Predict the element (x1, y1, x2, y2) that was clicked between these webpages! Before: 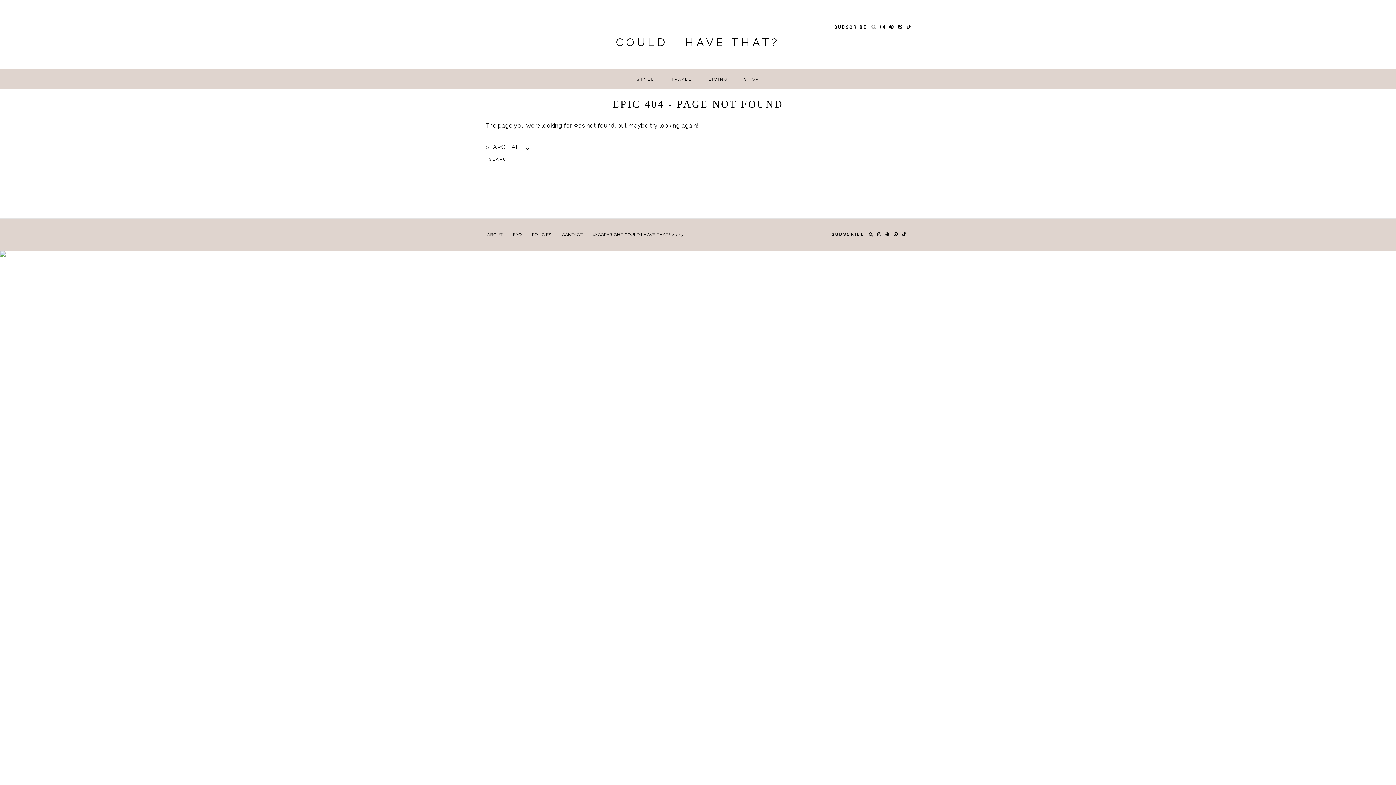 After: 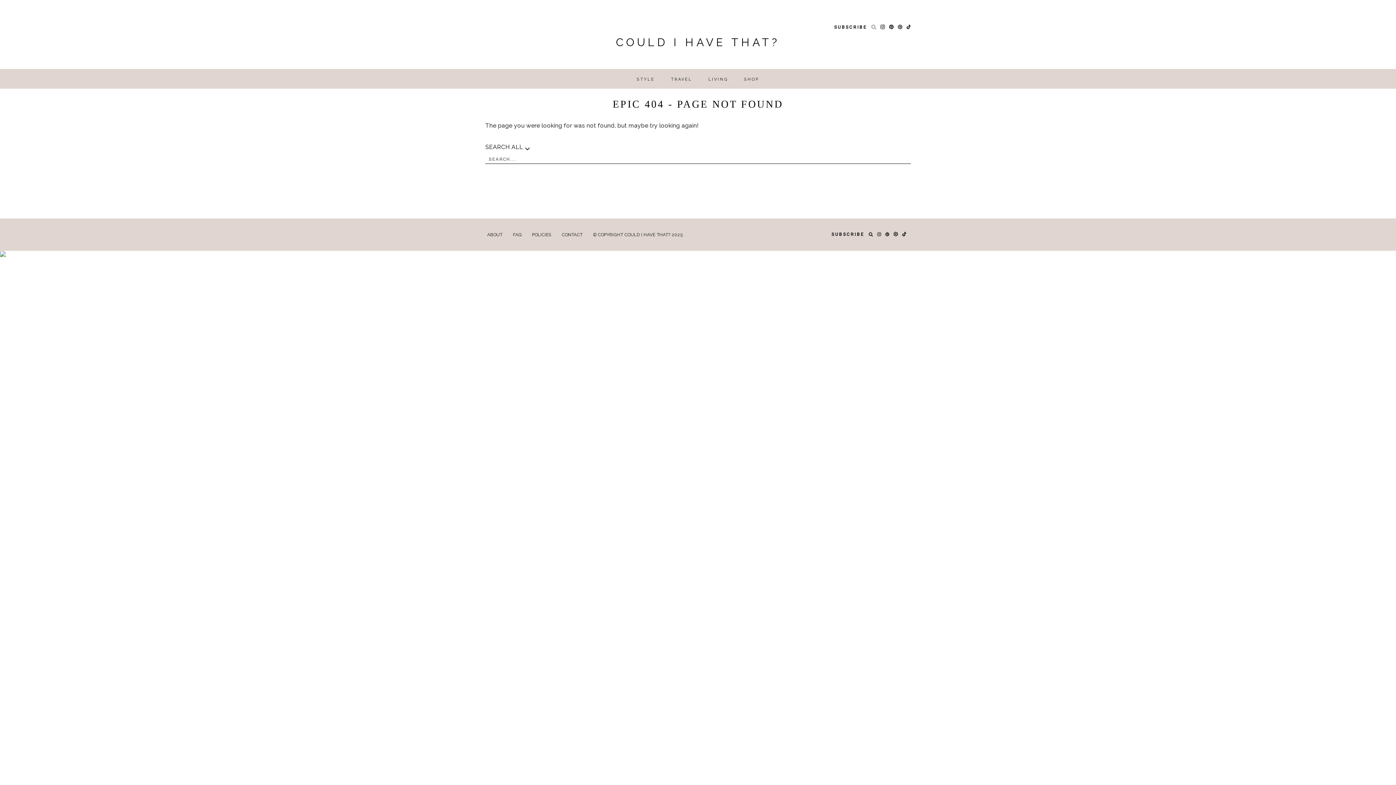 Action: bbox: (902, 232, 906, 236)